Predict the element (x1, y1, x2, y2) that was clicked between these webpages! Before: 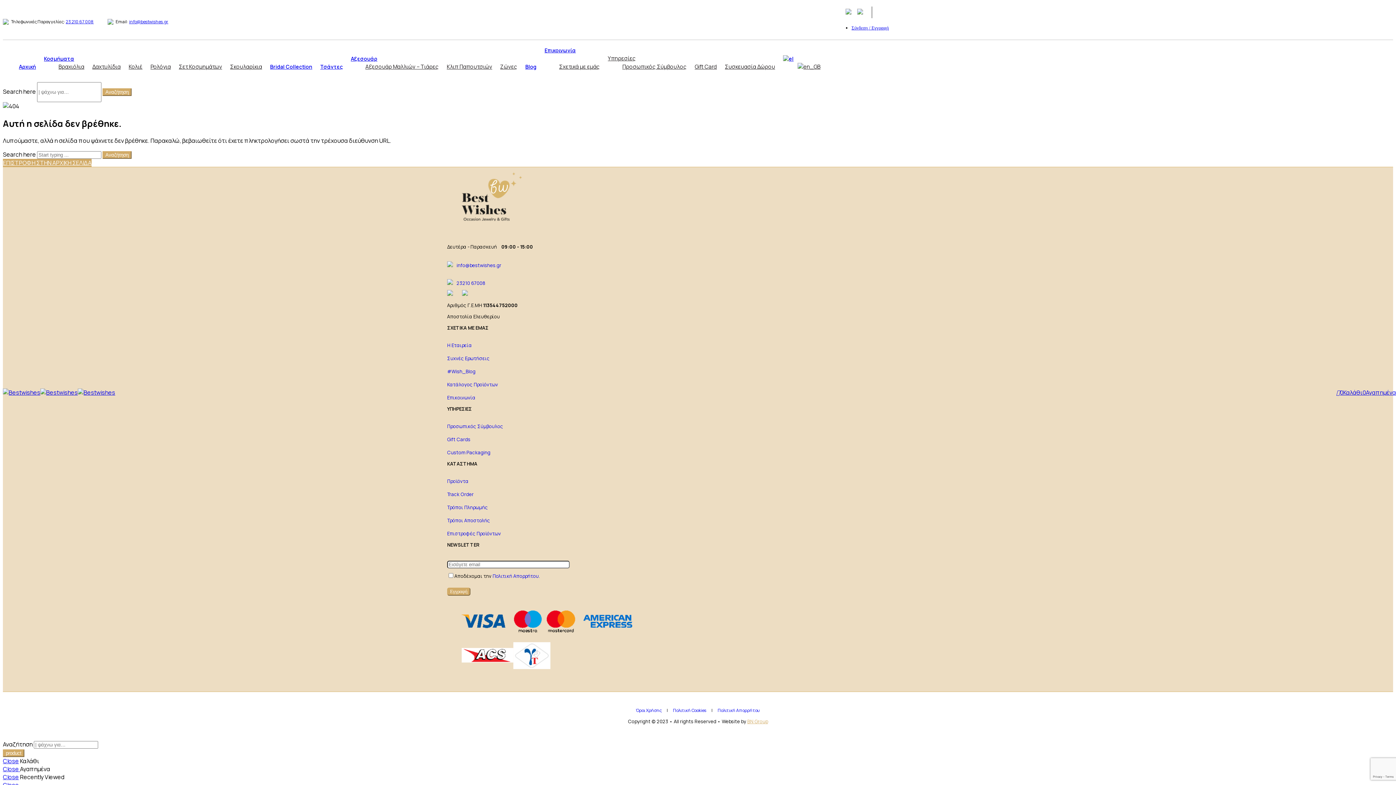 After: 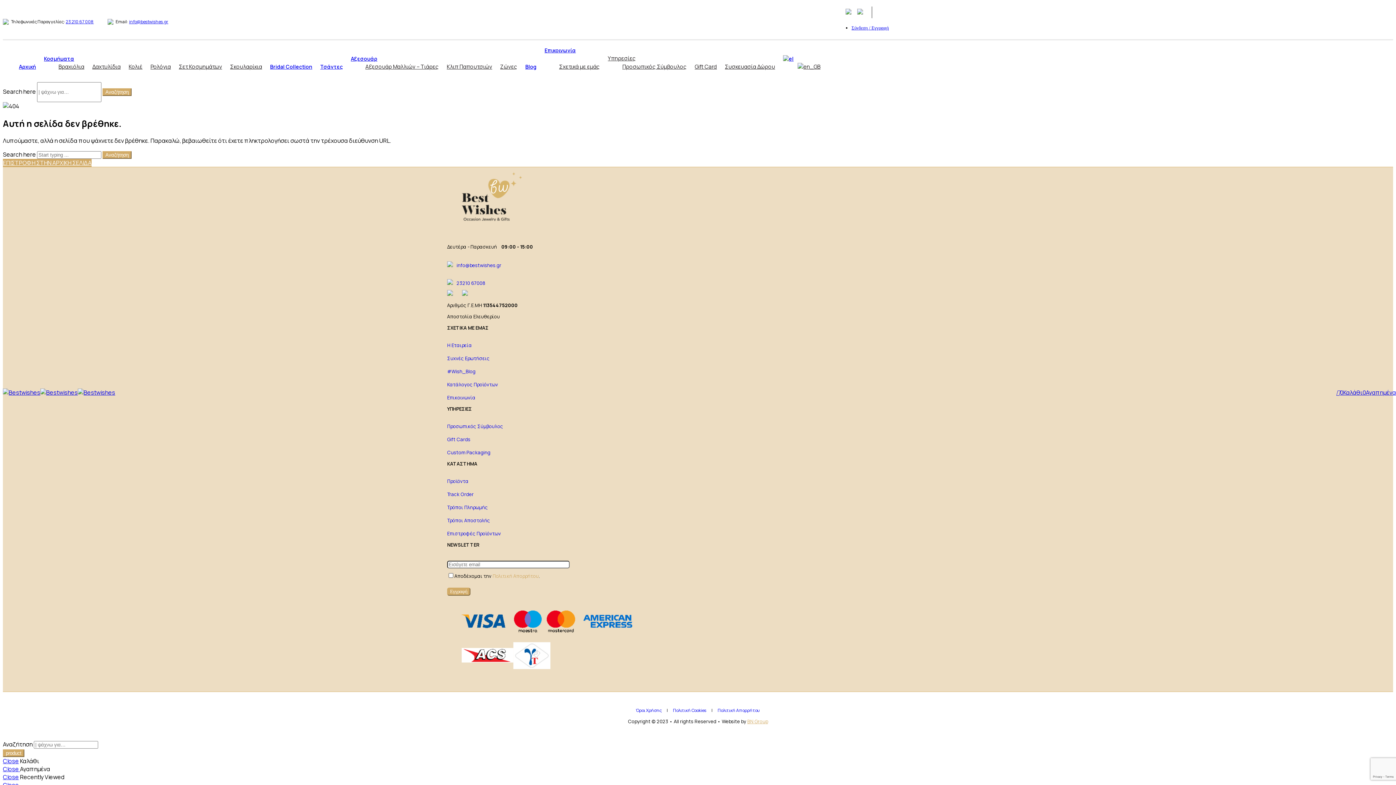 Action: bbox: (492, 573, 538, 579) label: Πολιτική Απορρήτου